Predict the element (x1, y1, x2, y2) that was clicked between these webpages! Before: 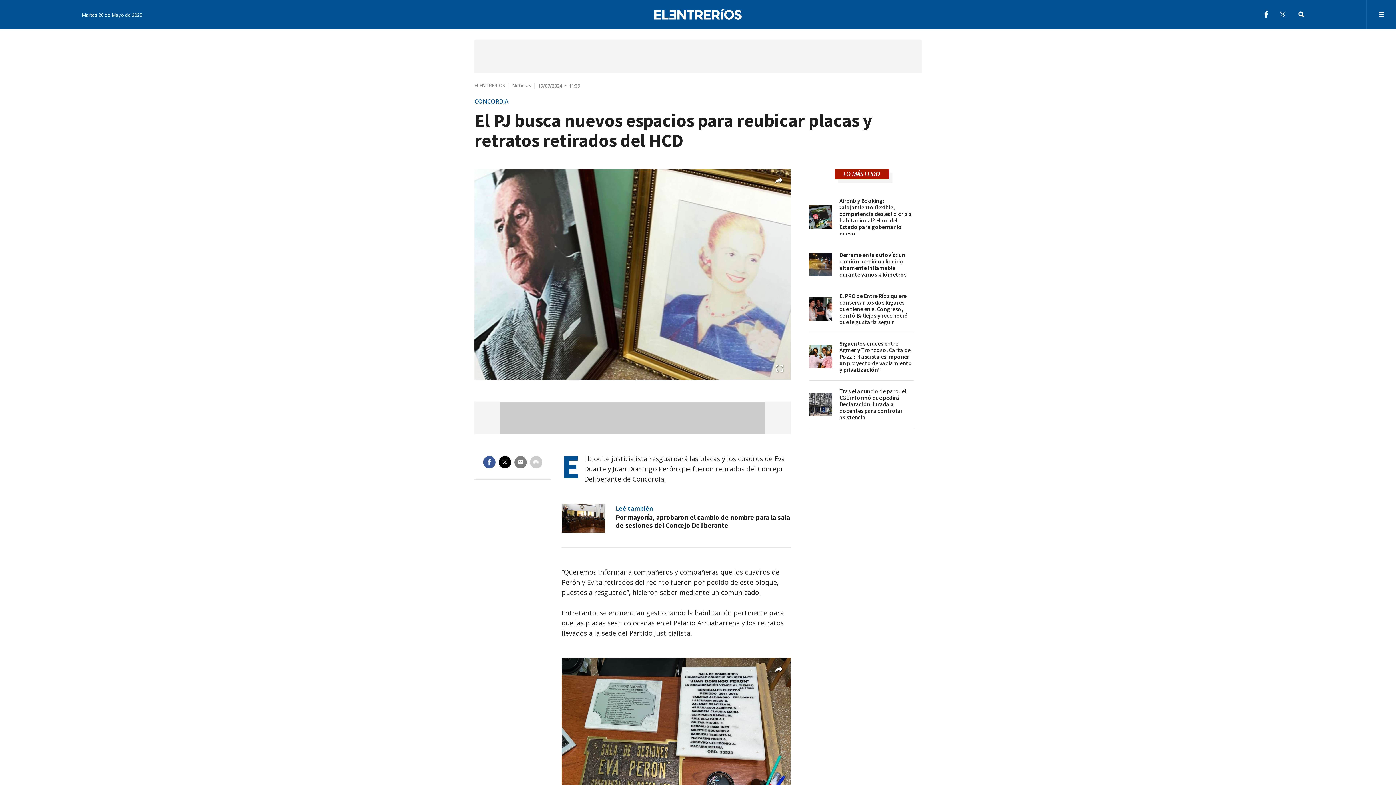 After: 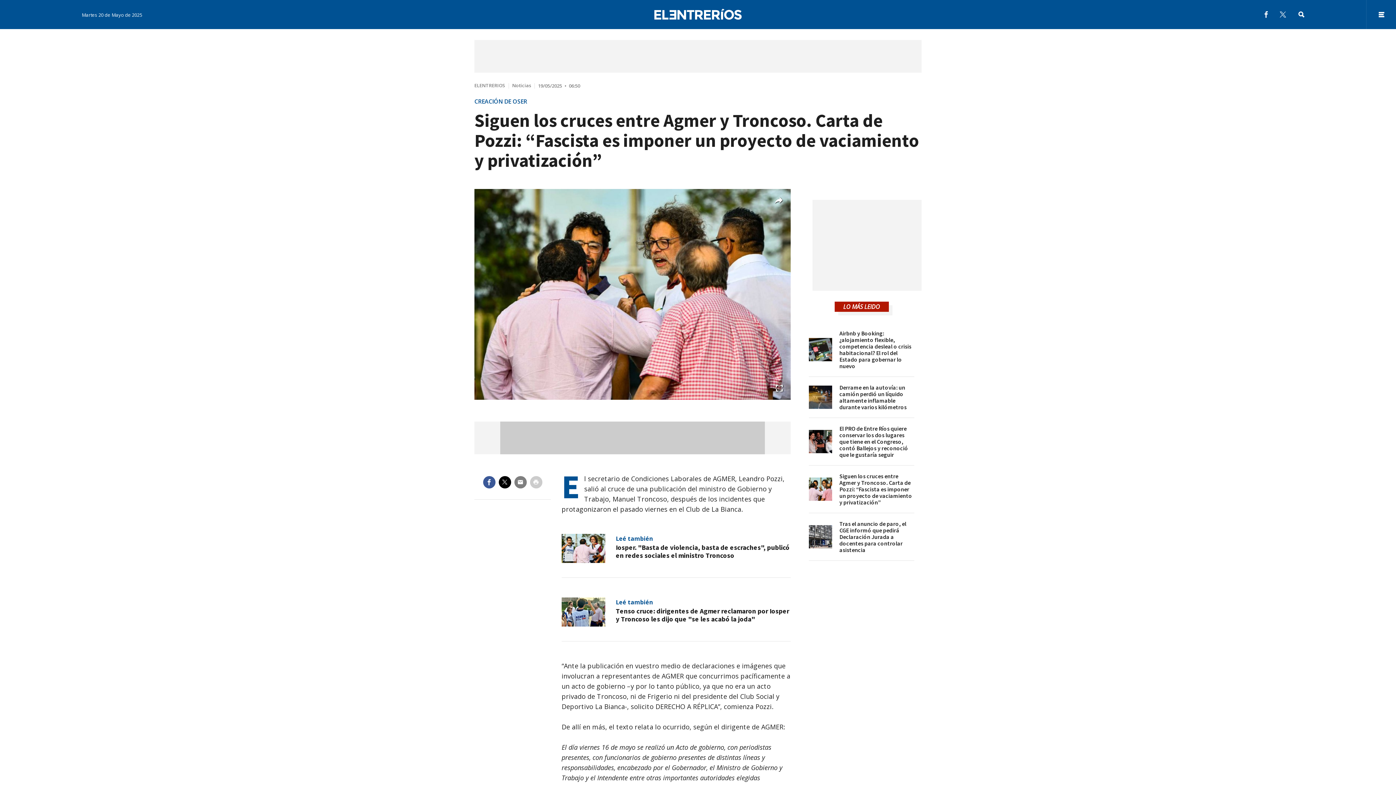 Action: label: Siguen los cruces entre Agmer y Troncoso. Carta de Pozzi: “Fascista es imponer un proyecto de vaciamiento y privatización” bbox: (839, 340, 914, 373)